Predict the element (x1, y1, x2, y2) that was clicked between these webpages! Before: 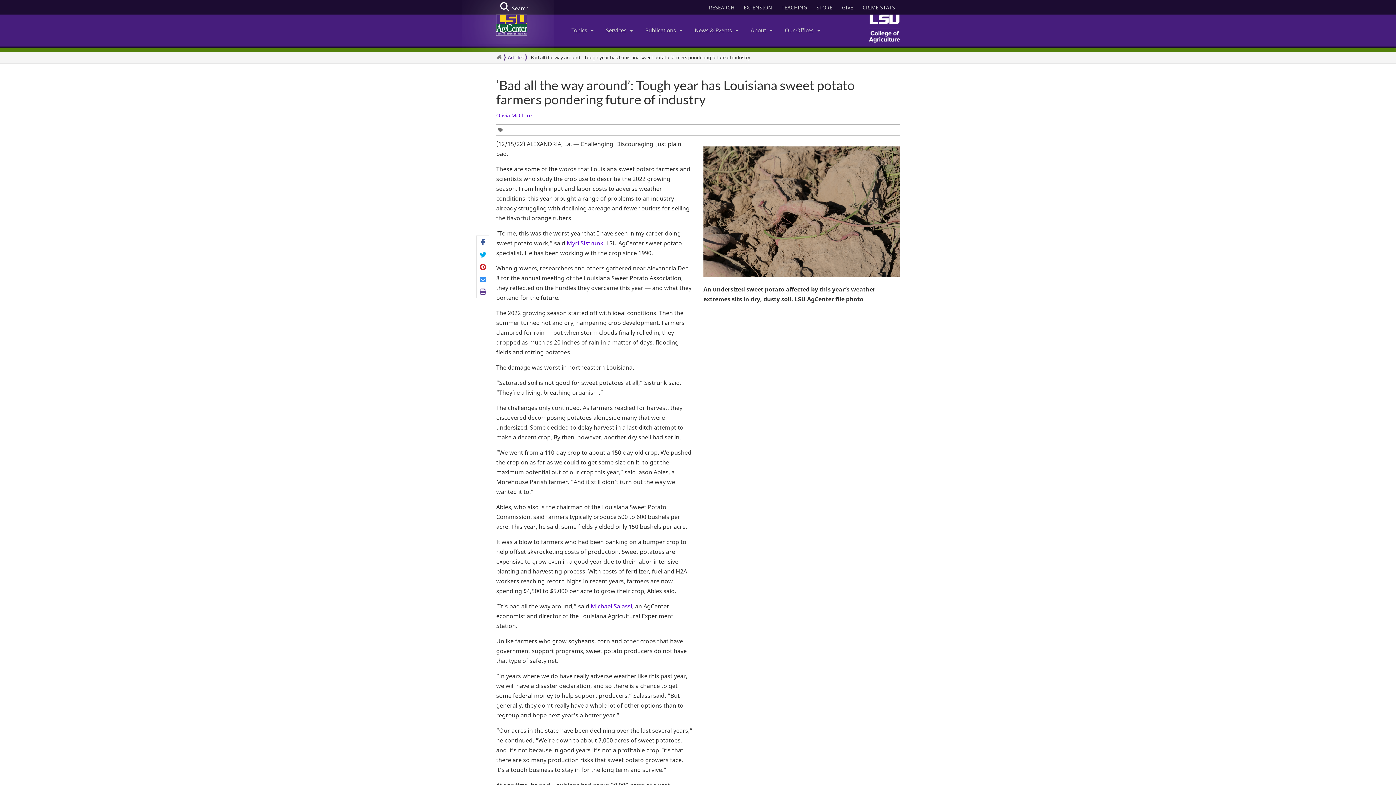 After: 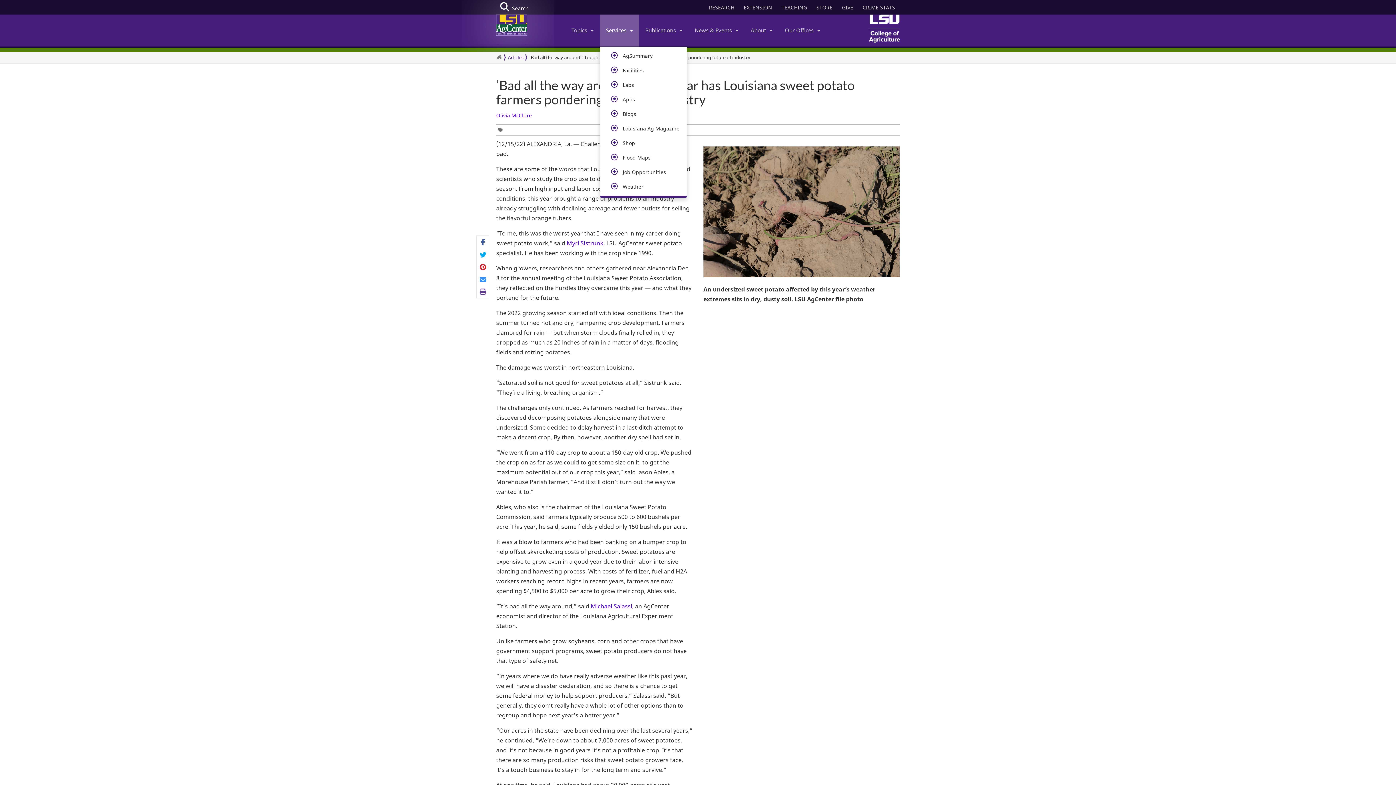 Action: bbox: (600, 14, 639, 46) label: Services